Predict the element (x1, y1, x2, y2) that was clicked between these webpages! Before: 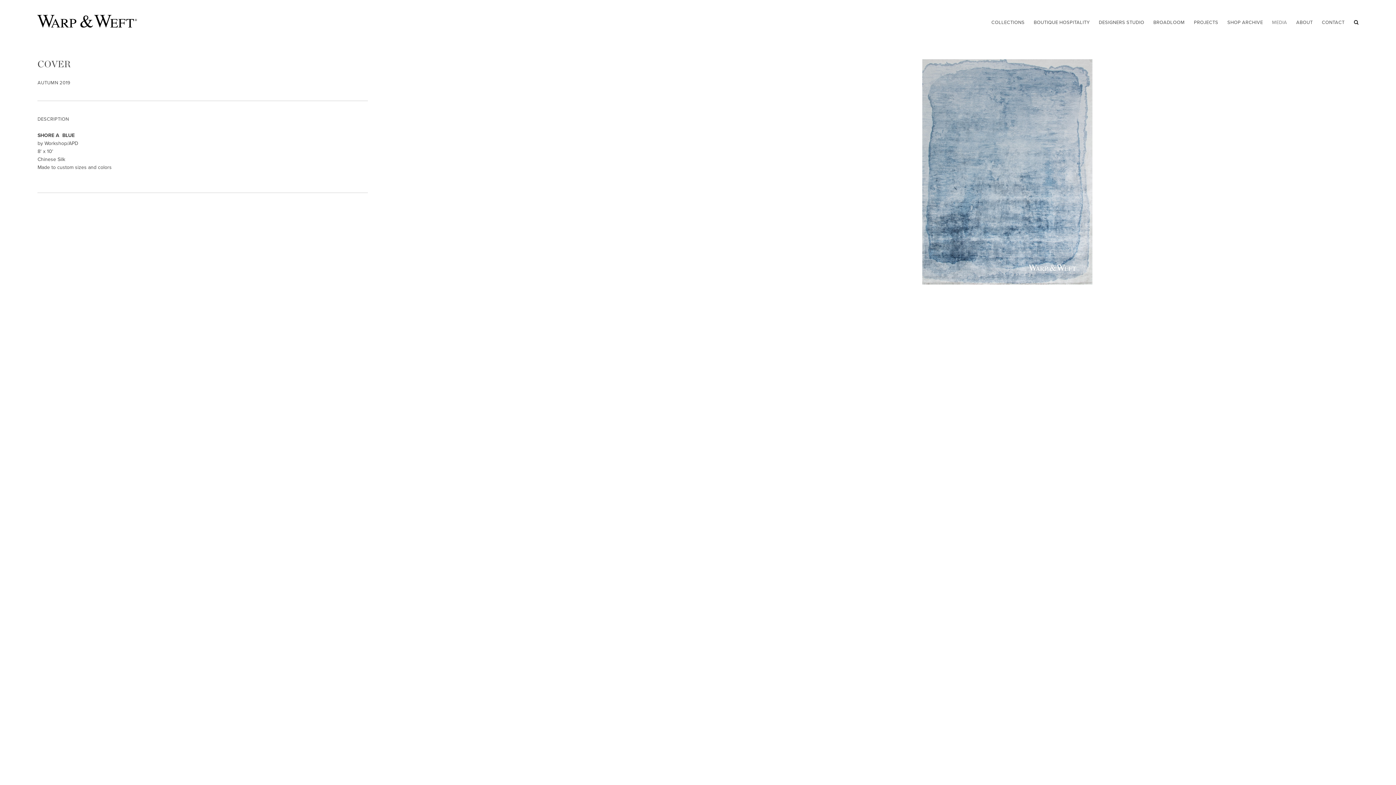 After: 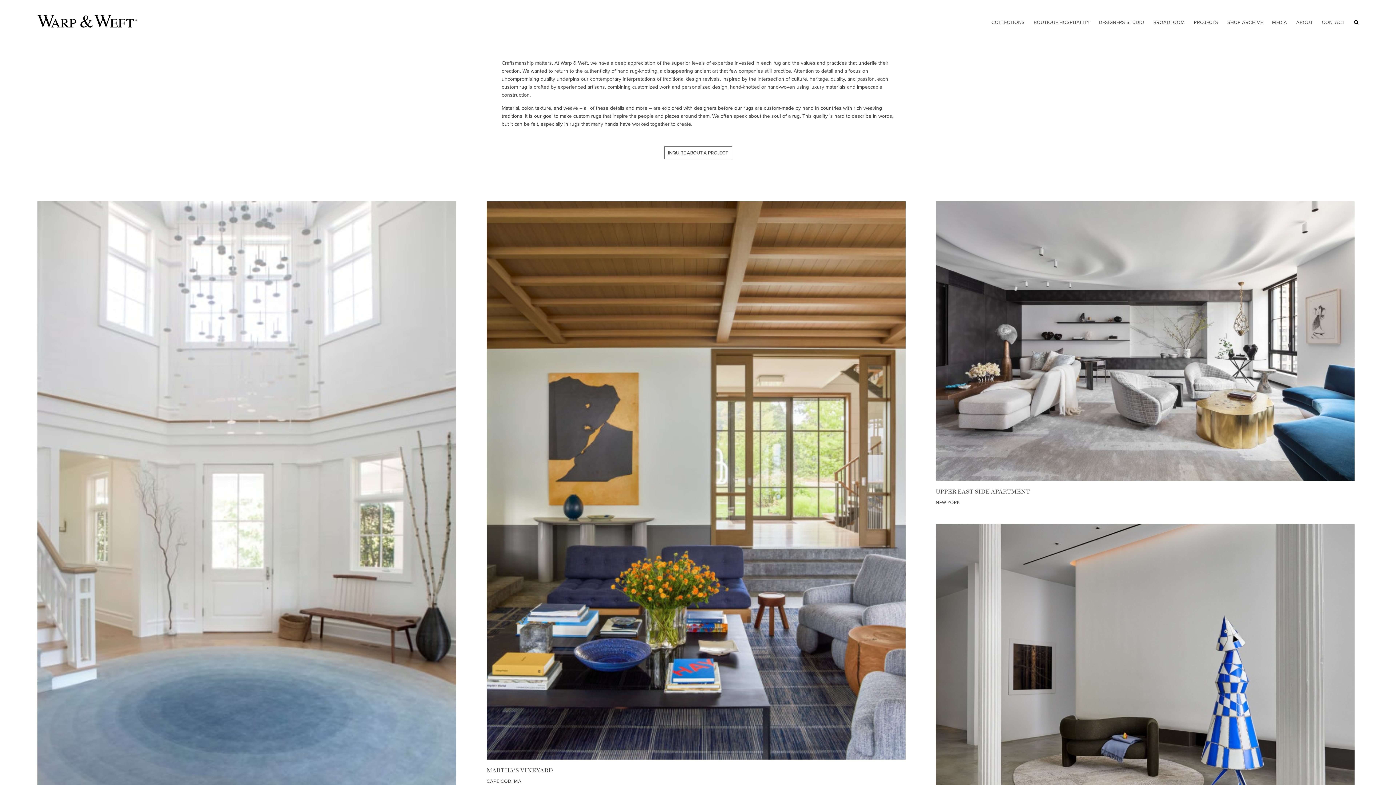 Action: bbox: (1194, 18, 1218, 25) label: PROJECTS